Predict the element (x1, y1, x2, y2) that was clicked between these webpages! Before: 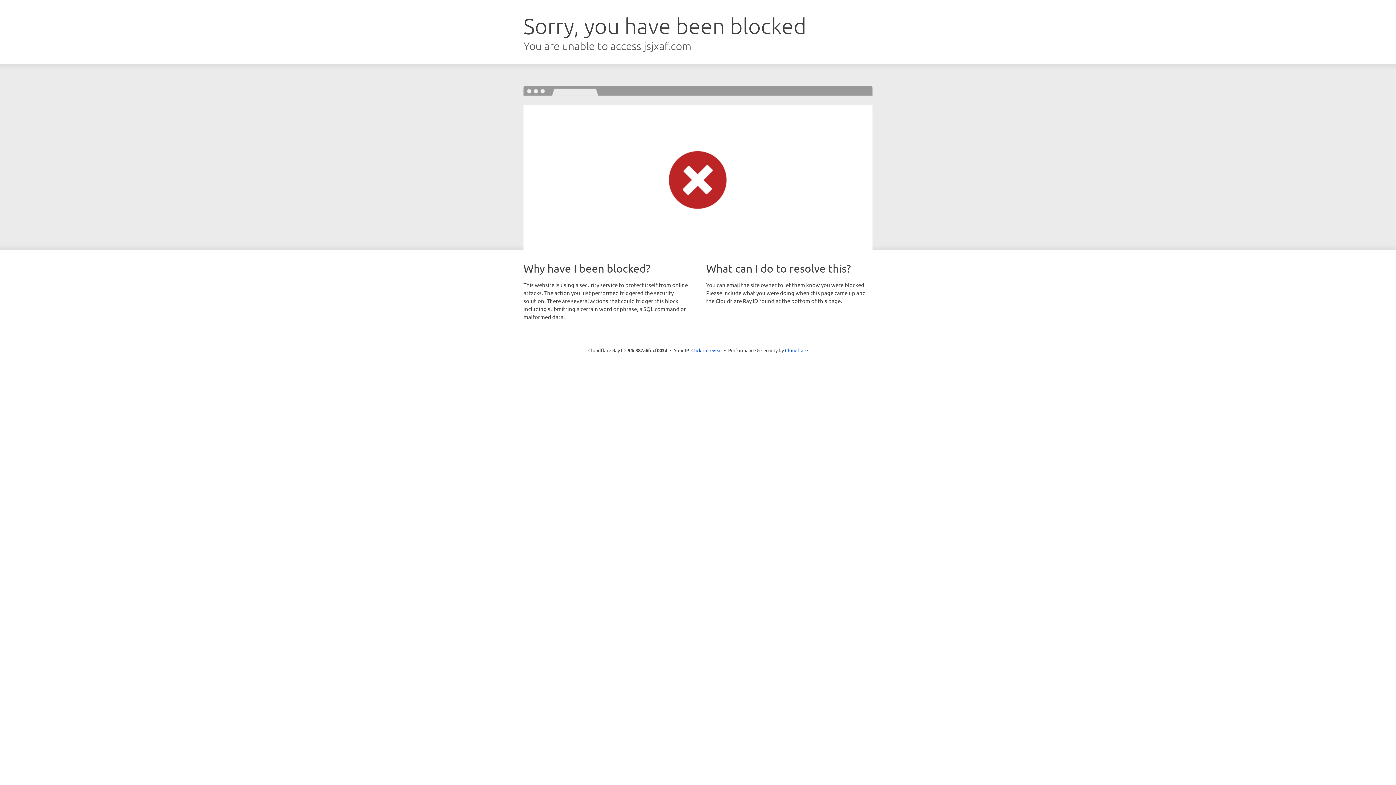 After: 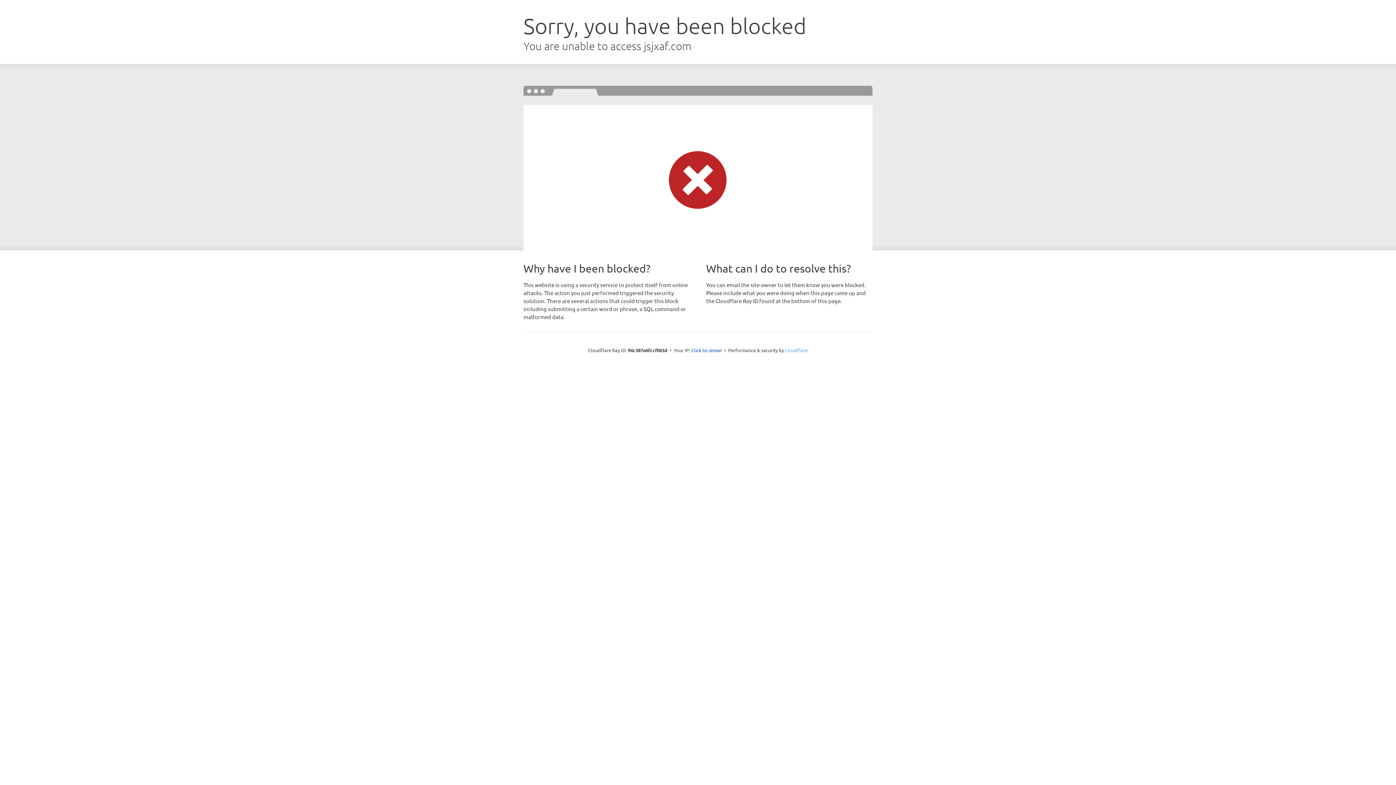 Action: label: Cloudflare bbox: (785, 347, 808, 353)